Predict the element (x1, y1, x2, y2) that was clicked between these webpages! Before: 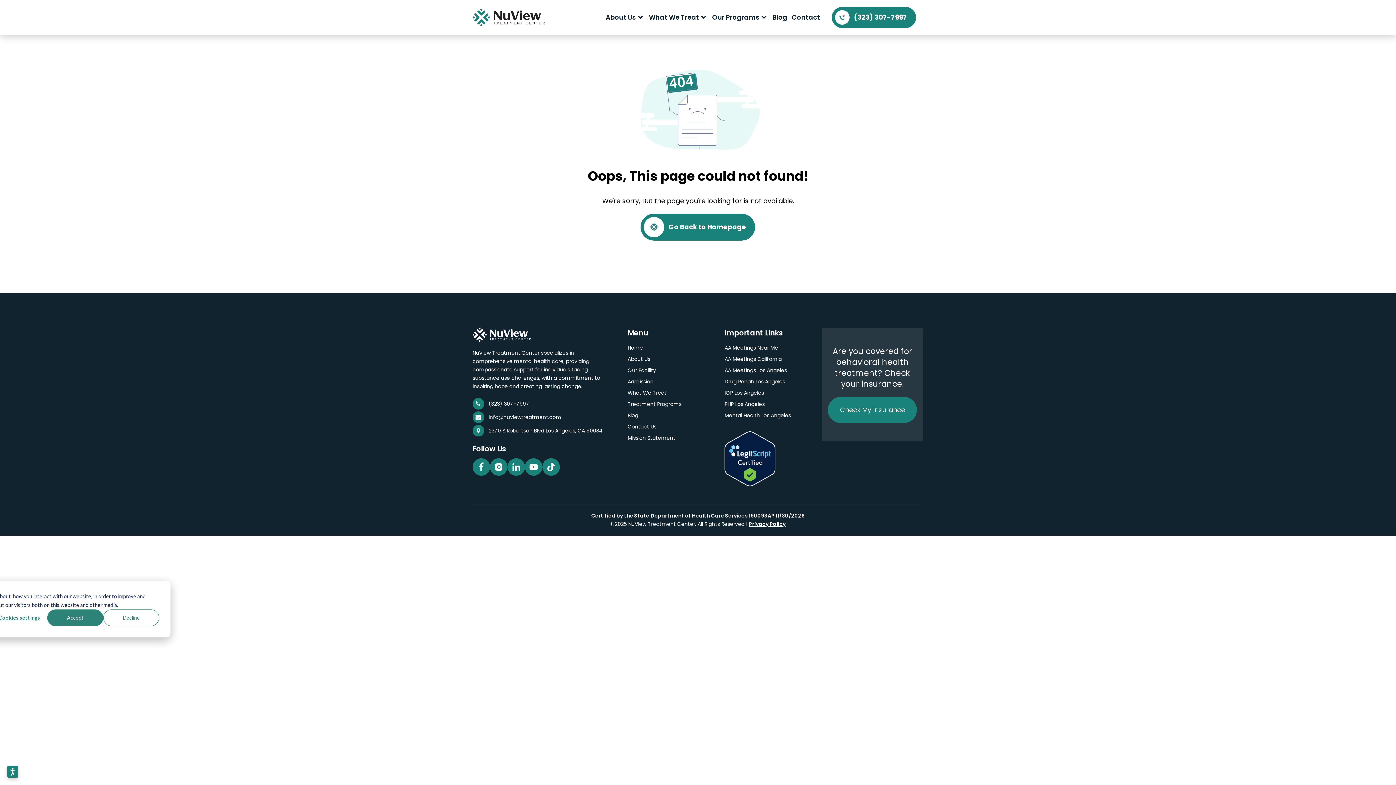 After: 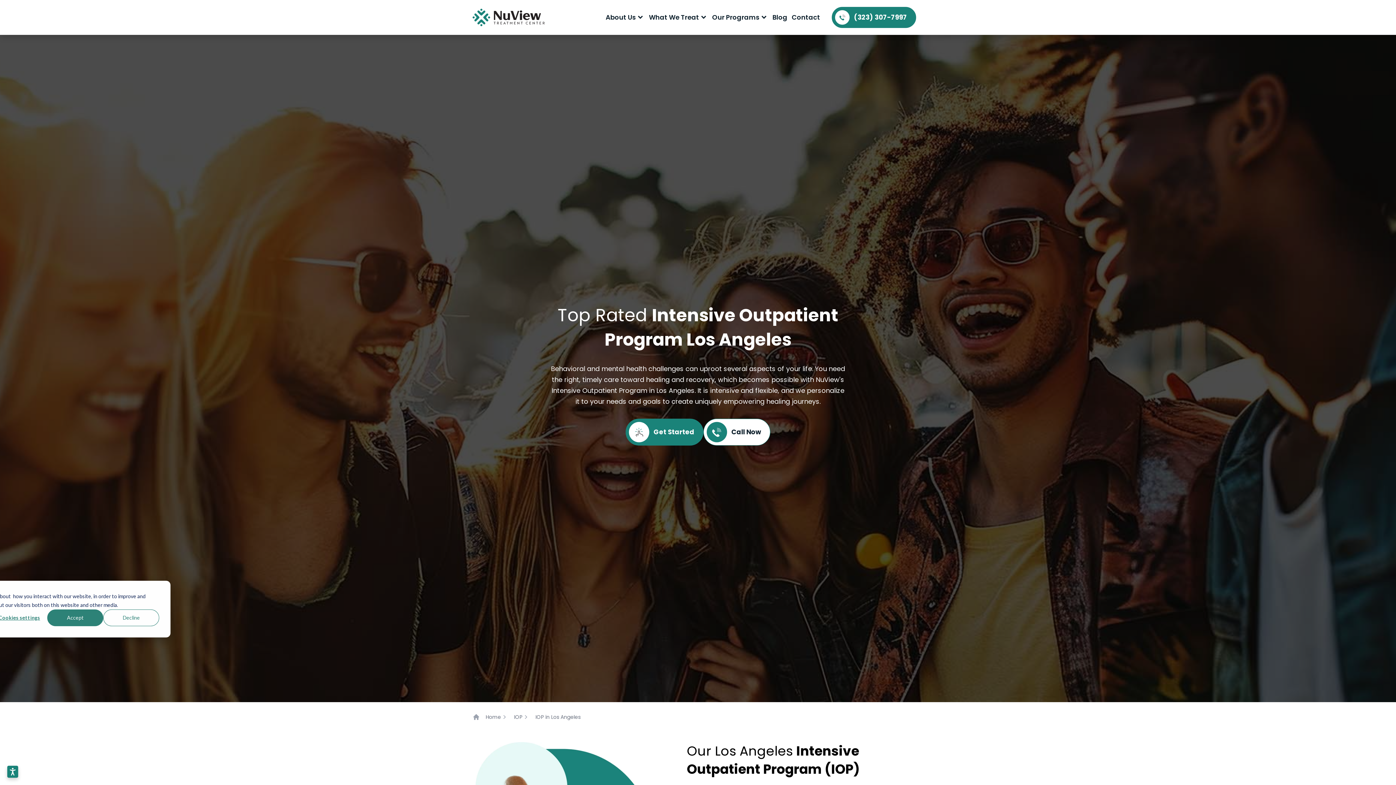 Action: bbox: (724, 389, 764, 396) label: IOP Los Angeles